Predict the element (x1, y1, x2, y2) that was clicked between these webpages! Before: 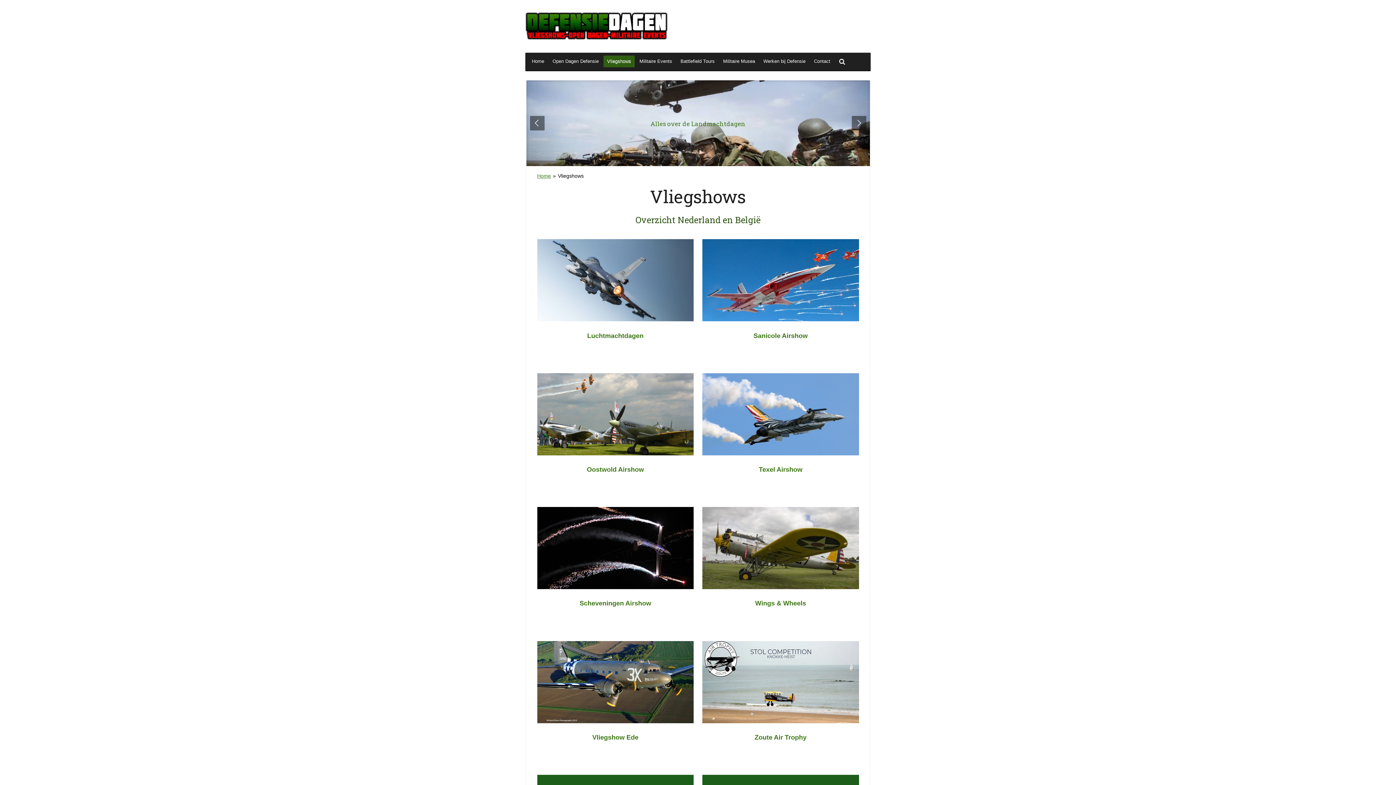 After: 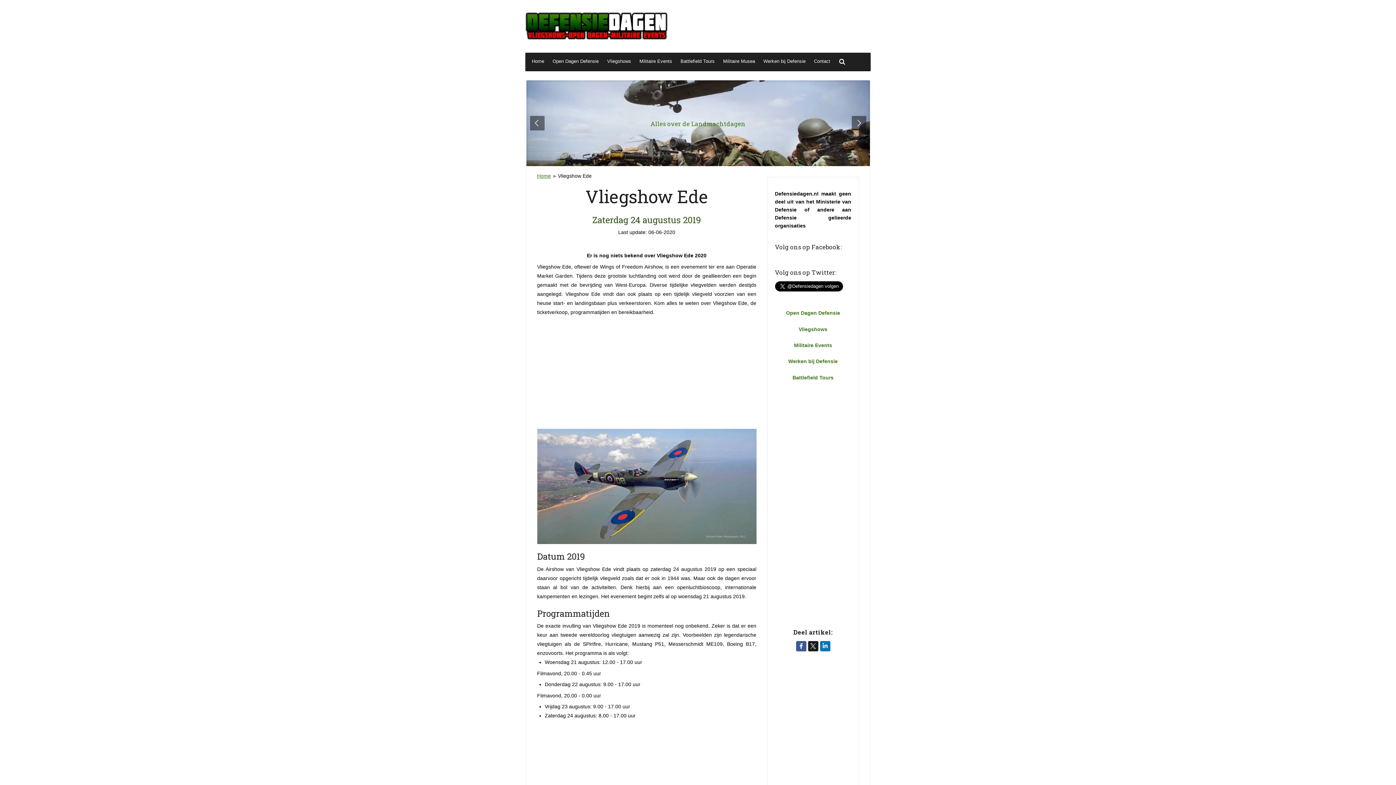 Action: bbox: (537, 728, 693, 746) label: Vliegshow Ede